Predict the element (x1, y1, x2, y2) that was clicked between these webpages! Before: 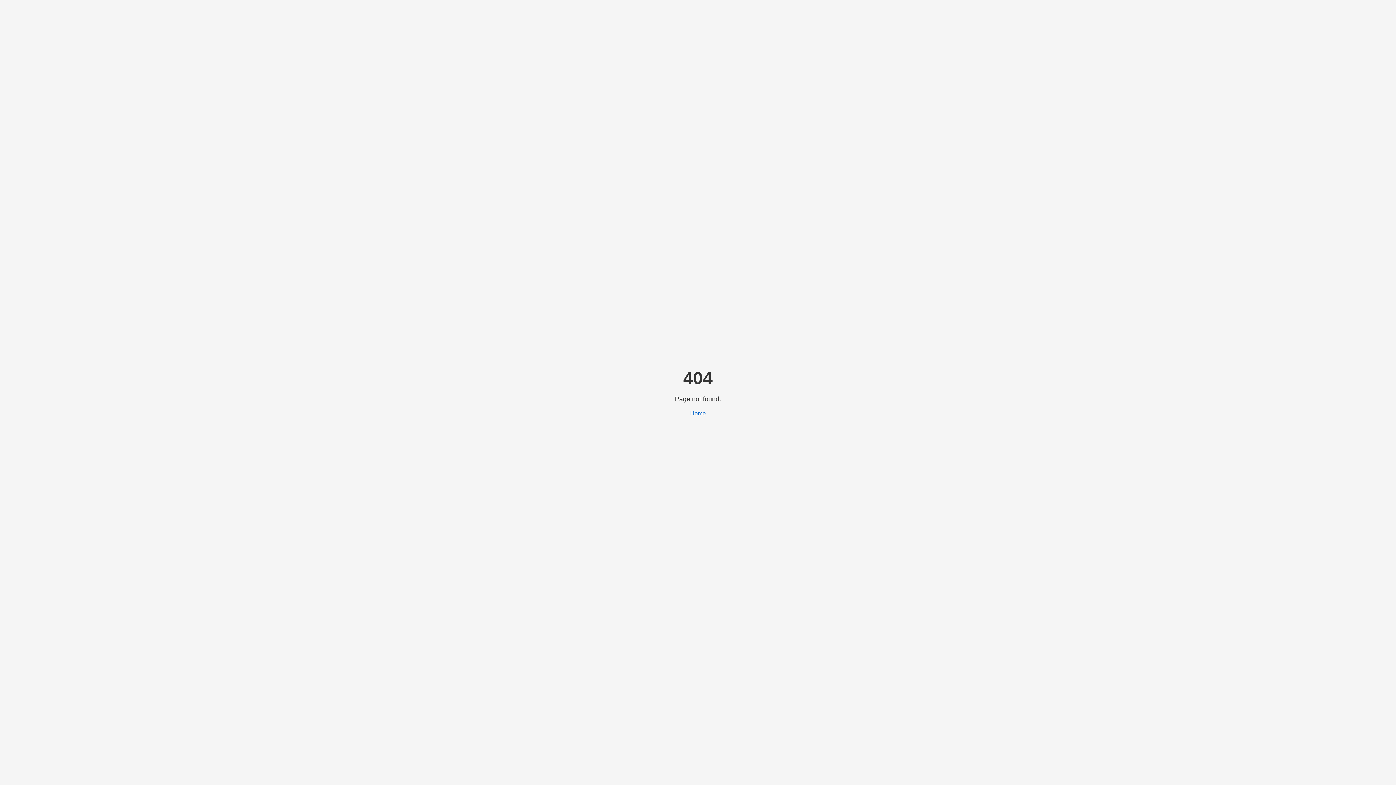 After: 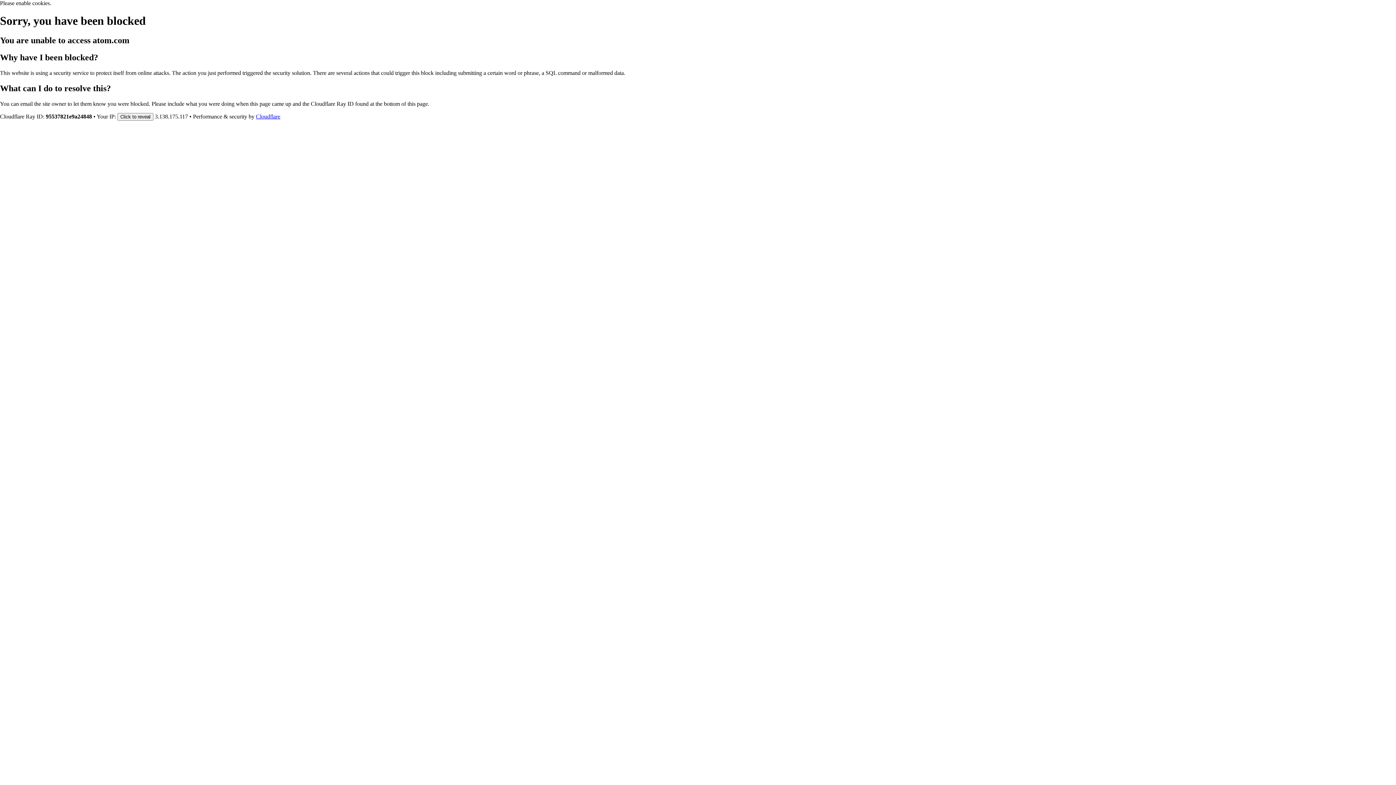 Action: label: Home bbox: (690, 410, 706, 416)